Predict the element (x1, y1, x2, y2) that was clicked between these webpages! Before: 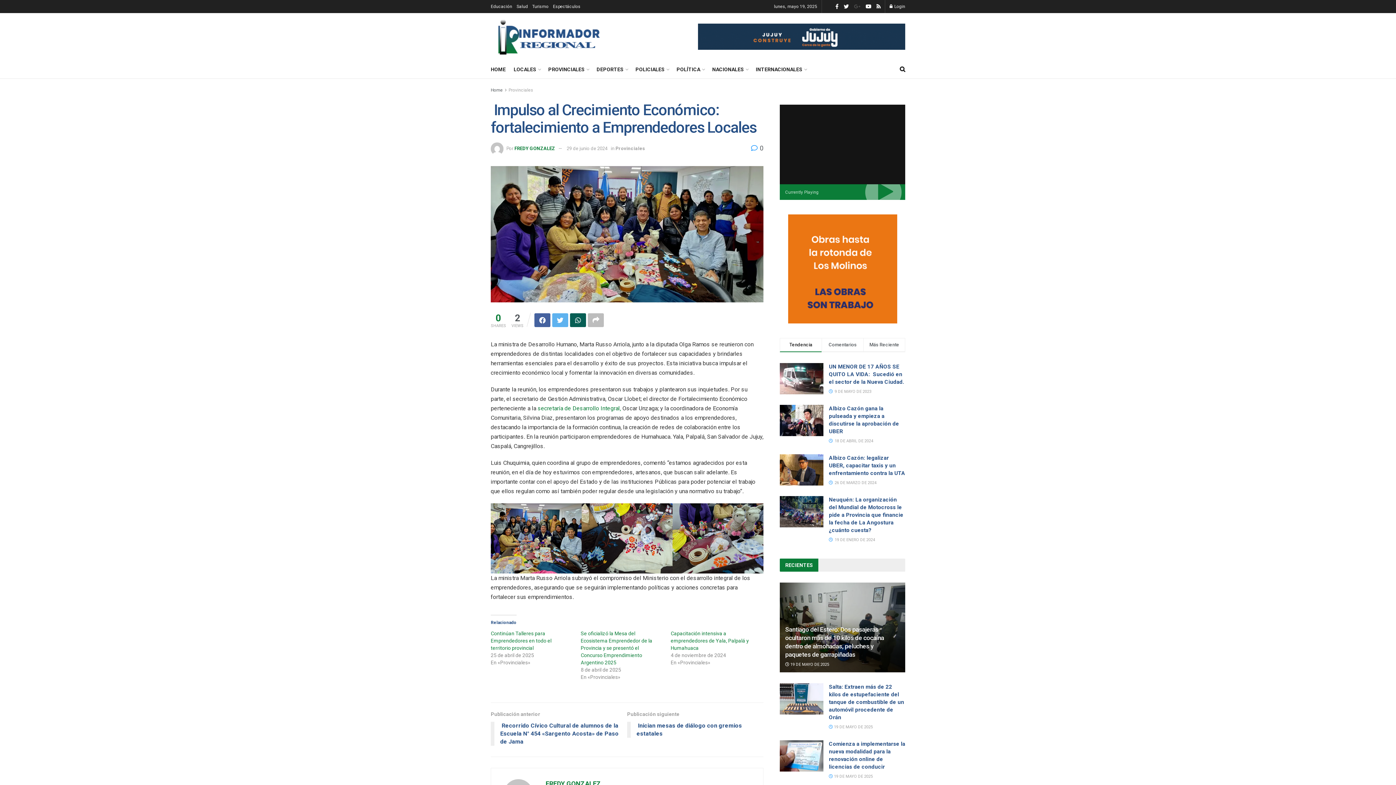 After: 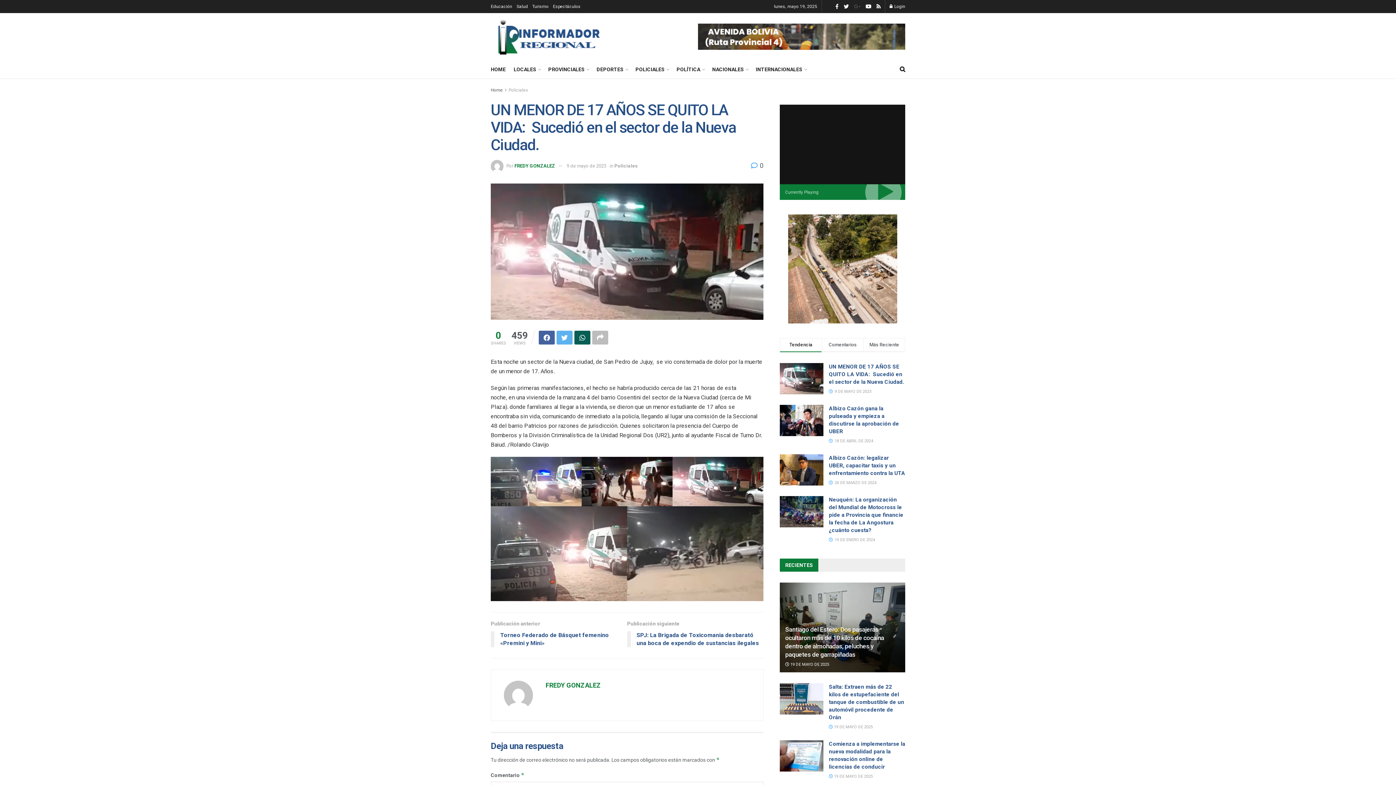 Action: label: UN MENOR DE 17 AÑOS SE QUITO LA VIDA:  Sucedió en el sector de la Nueva Ciudad. bbox: (829, 363, 904, 385)